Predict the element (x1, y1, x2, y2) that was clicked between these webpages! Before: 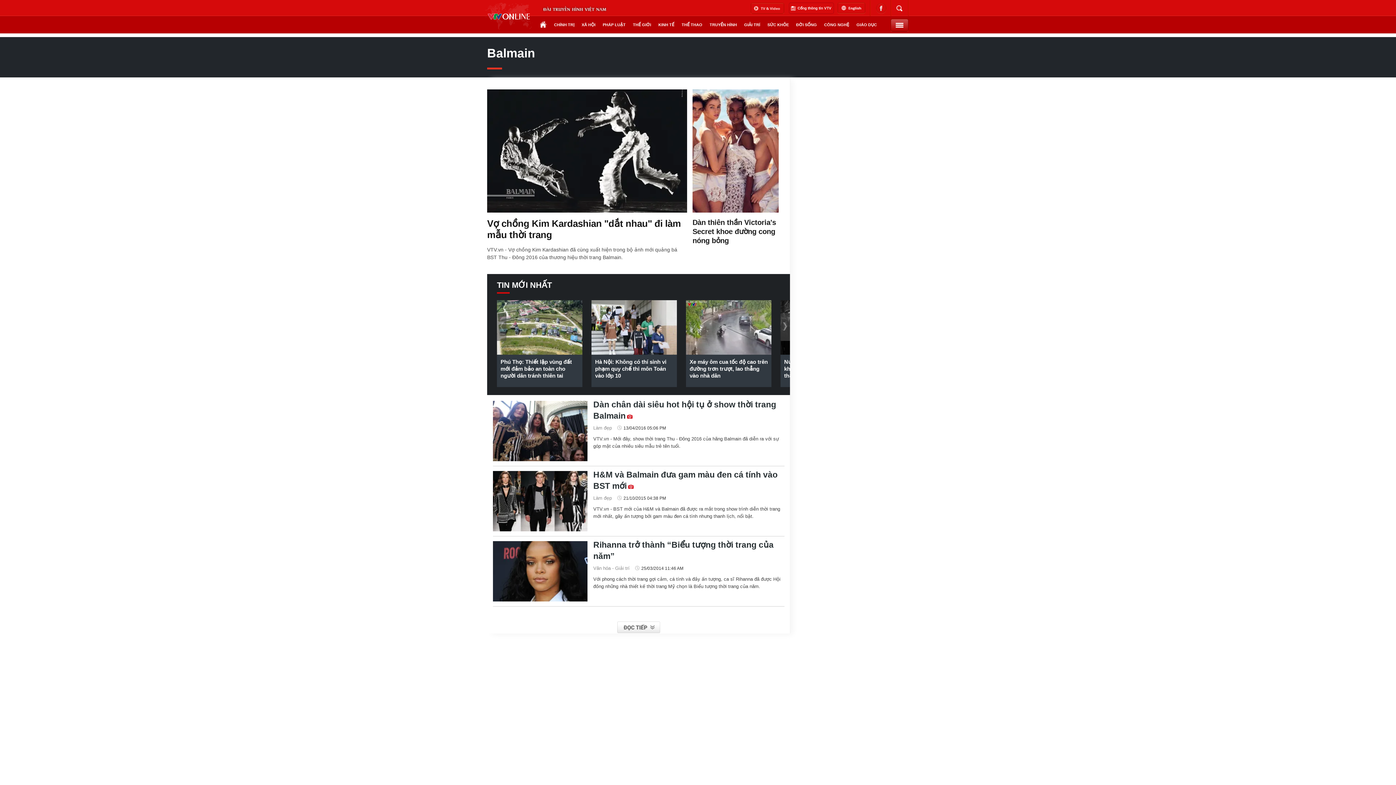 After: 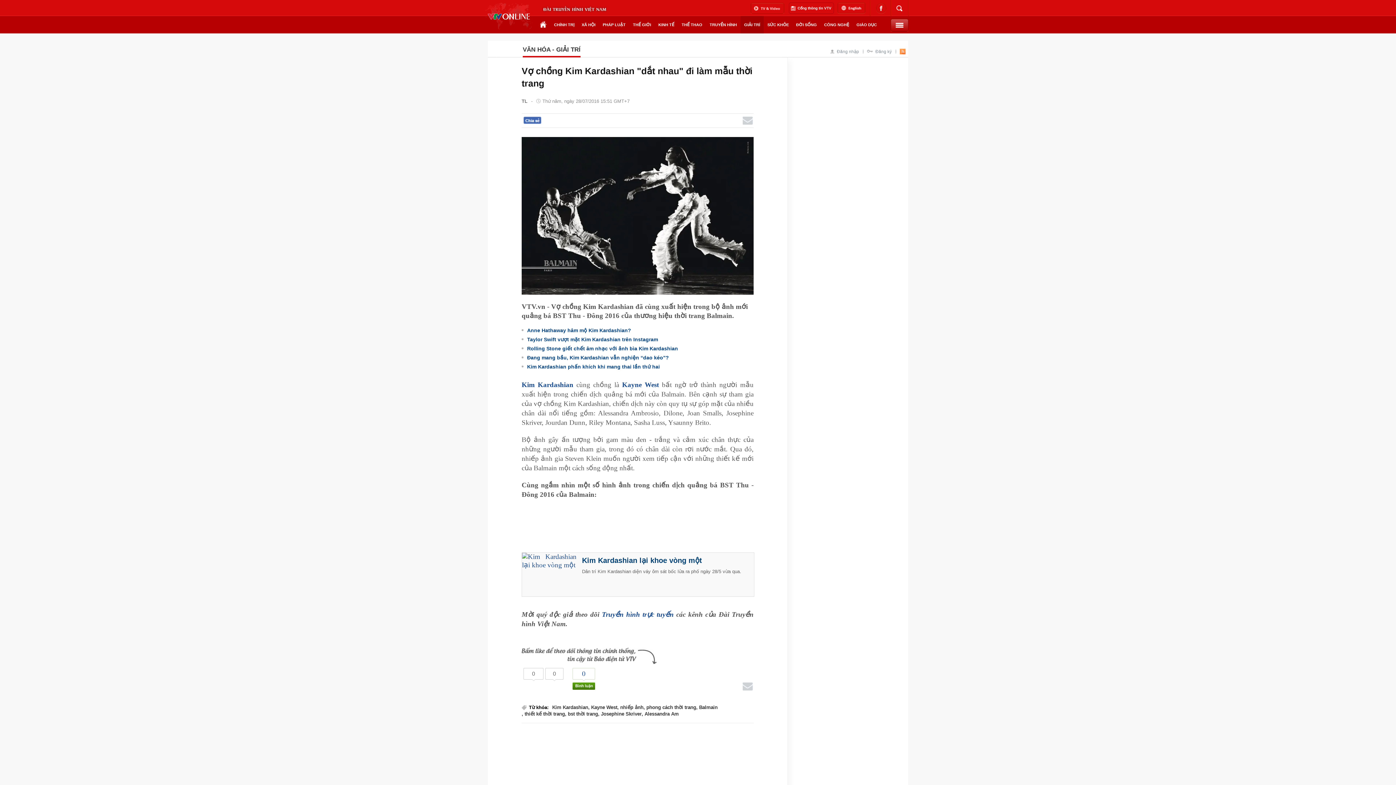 Action: bbox: (487, 218, 687, 240) label: Vợ chồng Kim Kardashian "dắt nhau" đi làm mẫu thời trang